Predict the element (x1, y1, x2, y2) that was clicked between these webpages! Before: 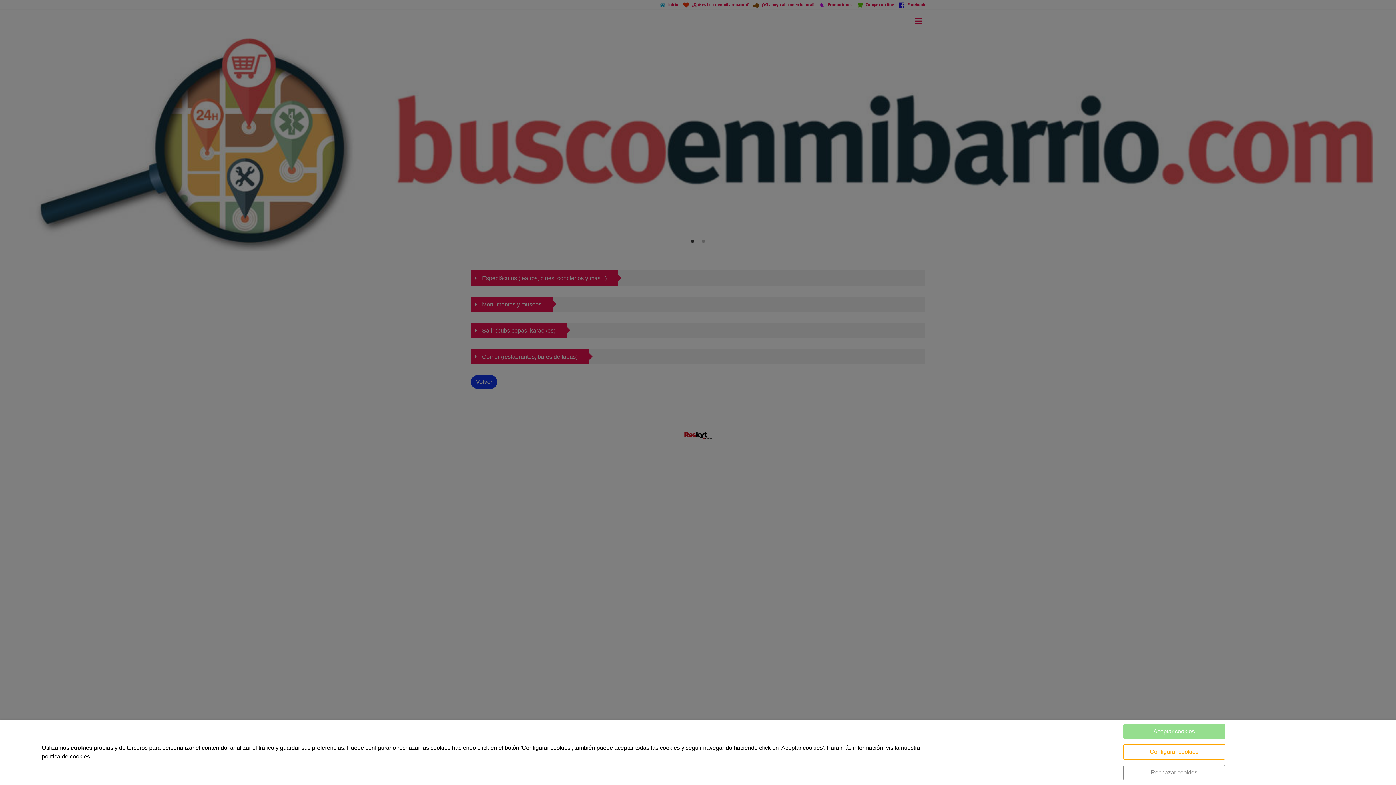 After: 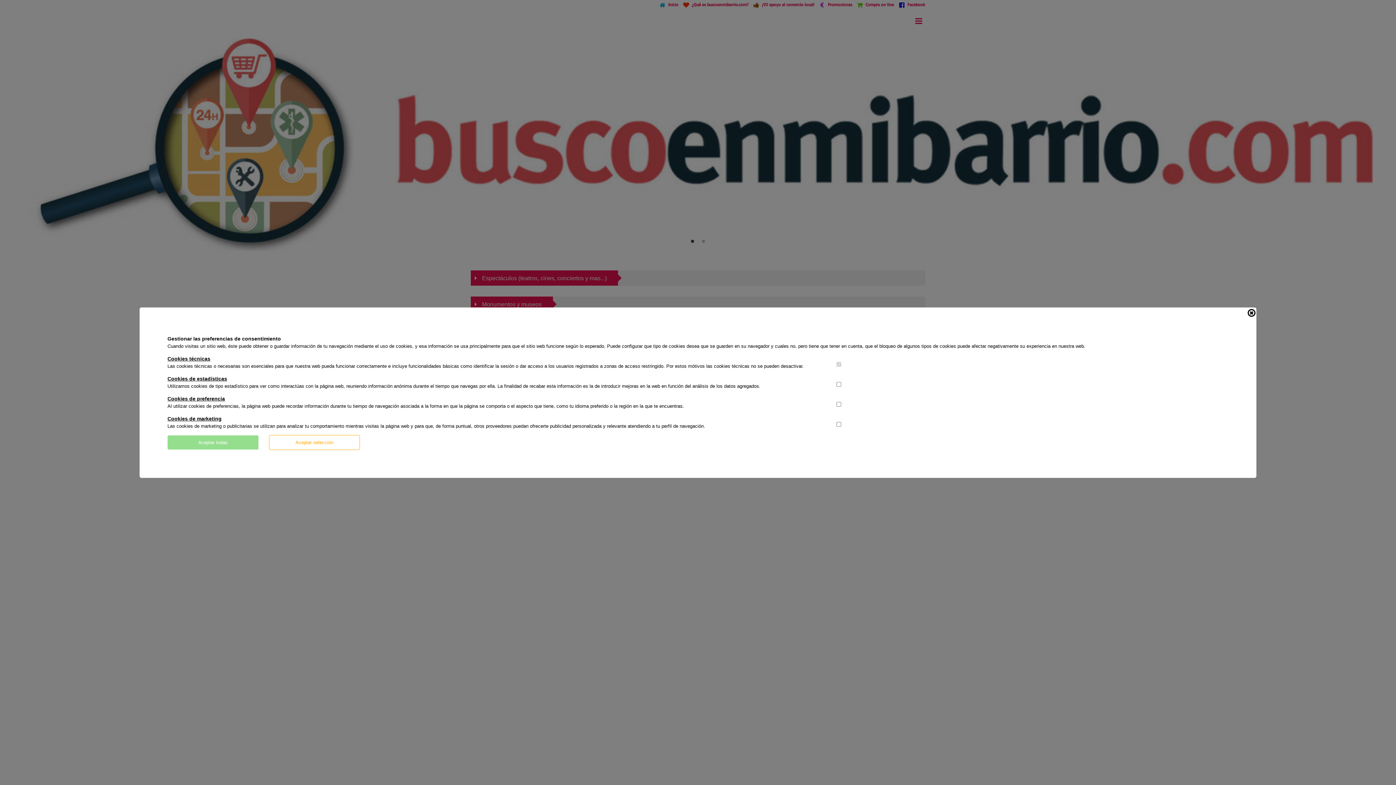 Action: bbox: (1123, 744, 1225, 760) label: Configurar cookies